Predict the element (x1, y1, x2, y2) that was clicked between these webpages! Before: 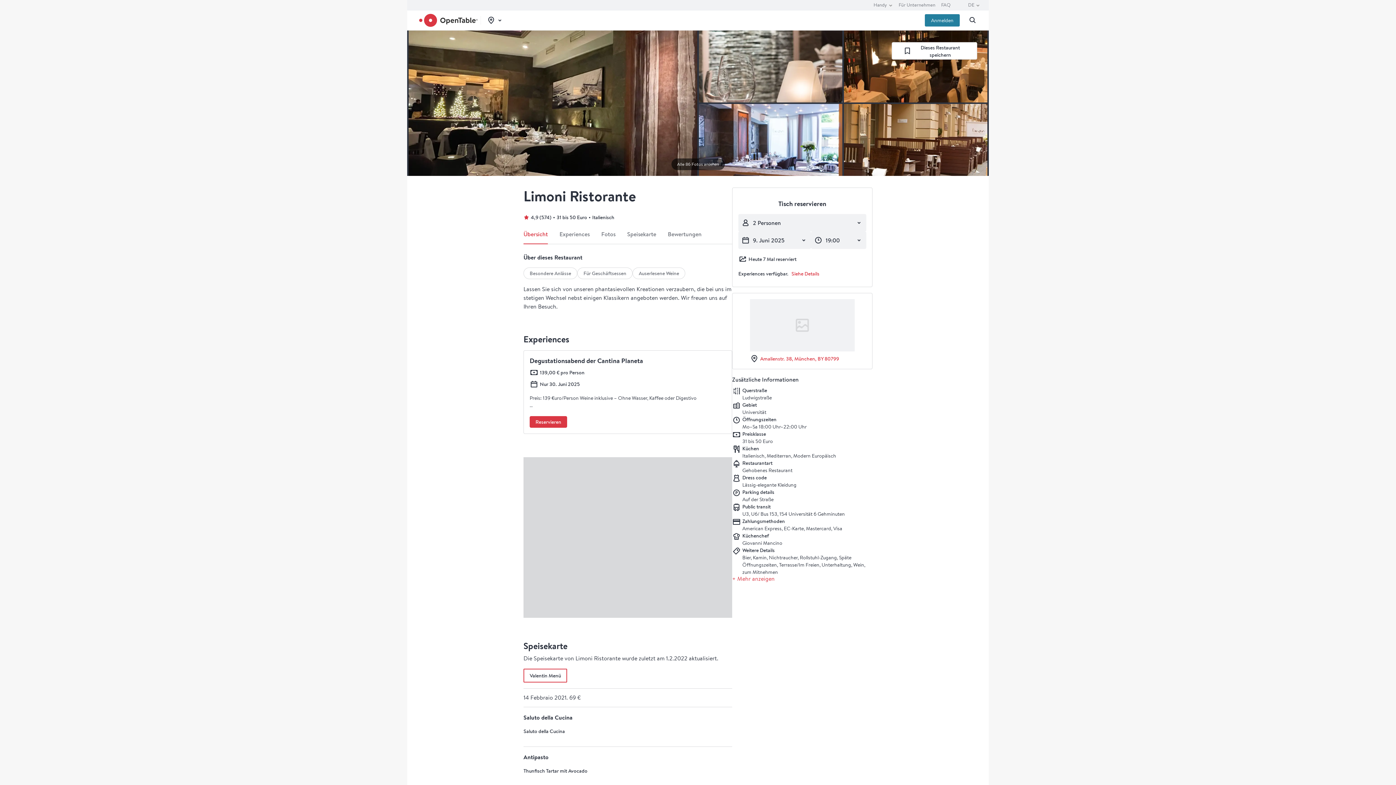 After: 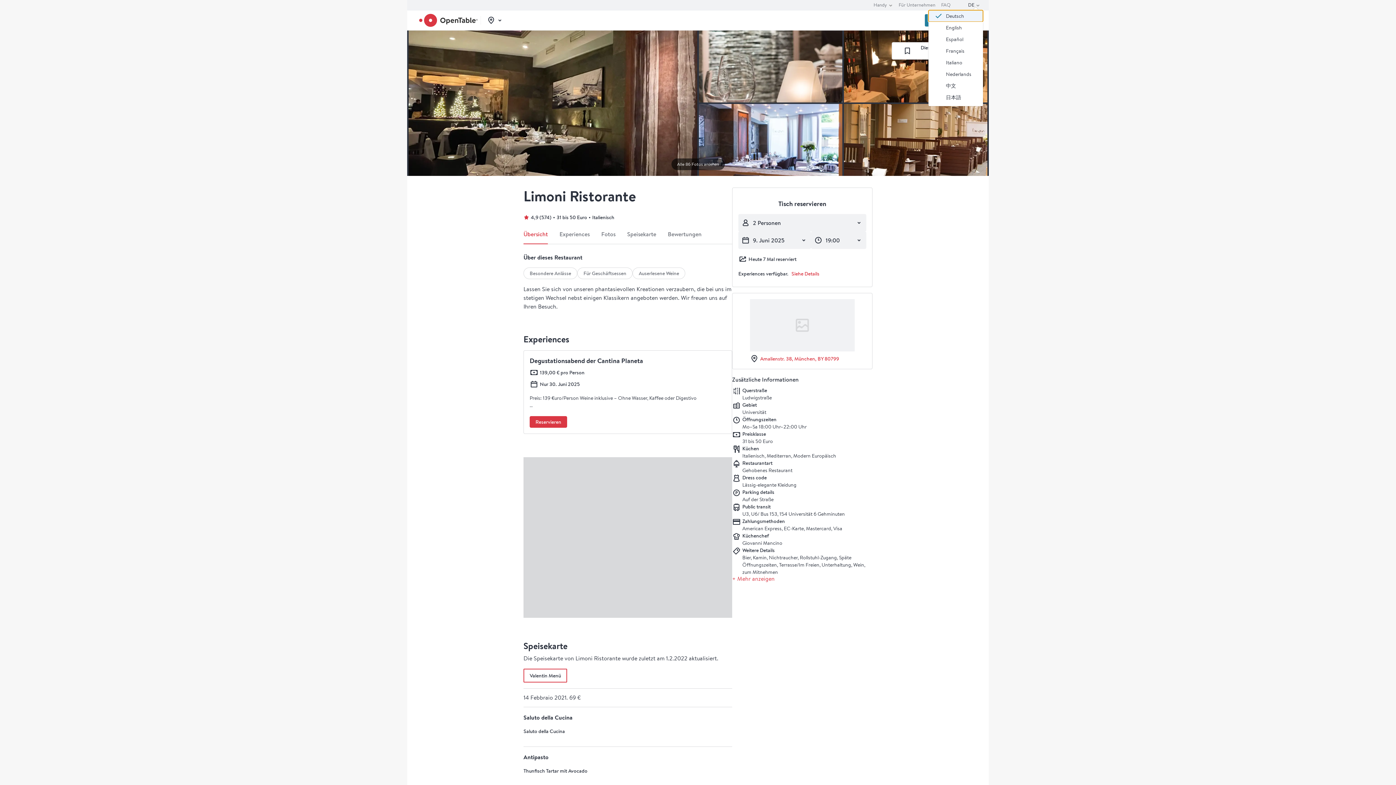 Action: label: DE bbox: (968, 0, 980, 10)